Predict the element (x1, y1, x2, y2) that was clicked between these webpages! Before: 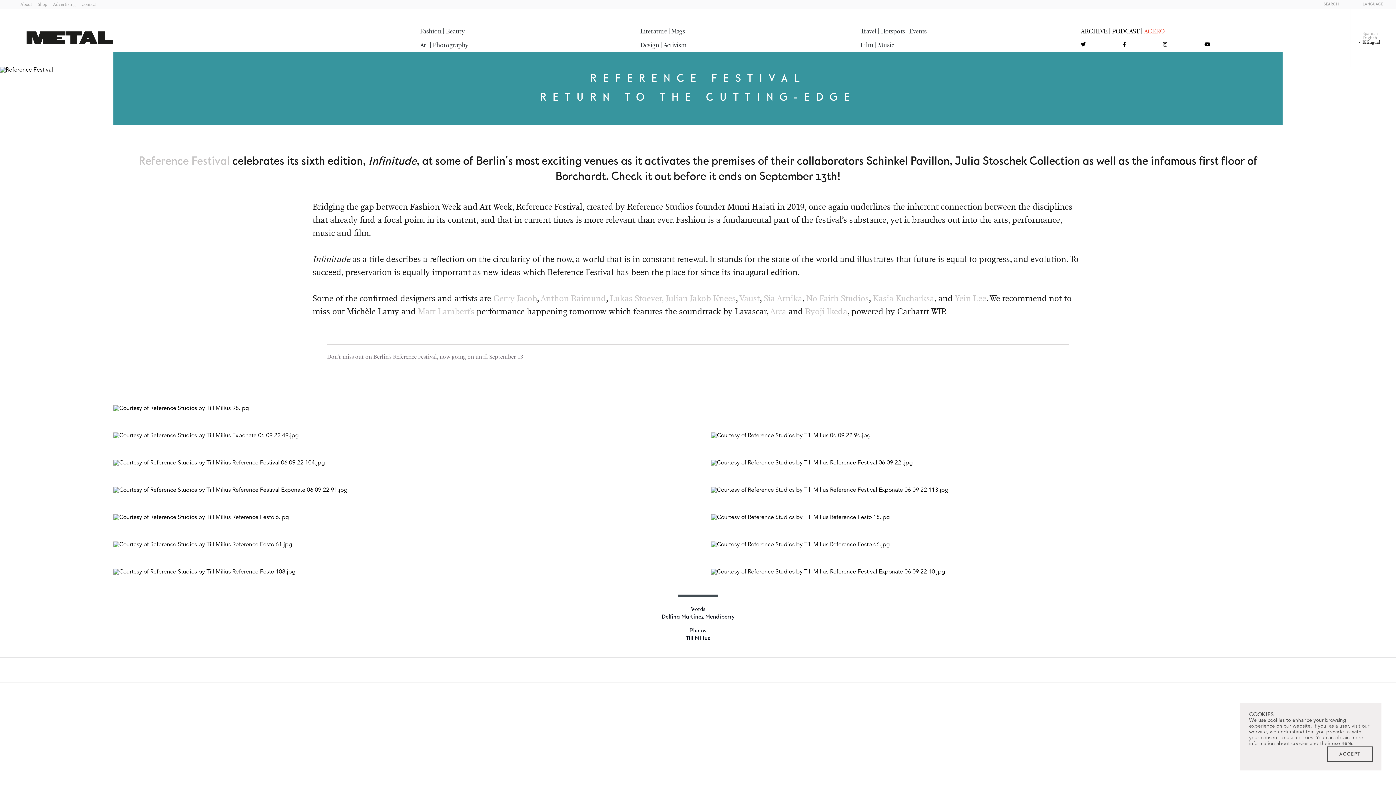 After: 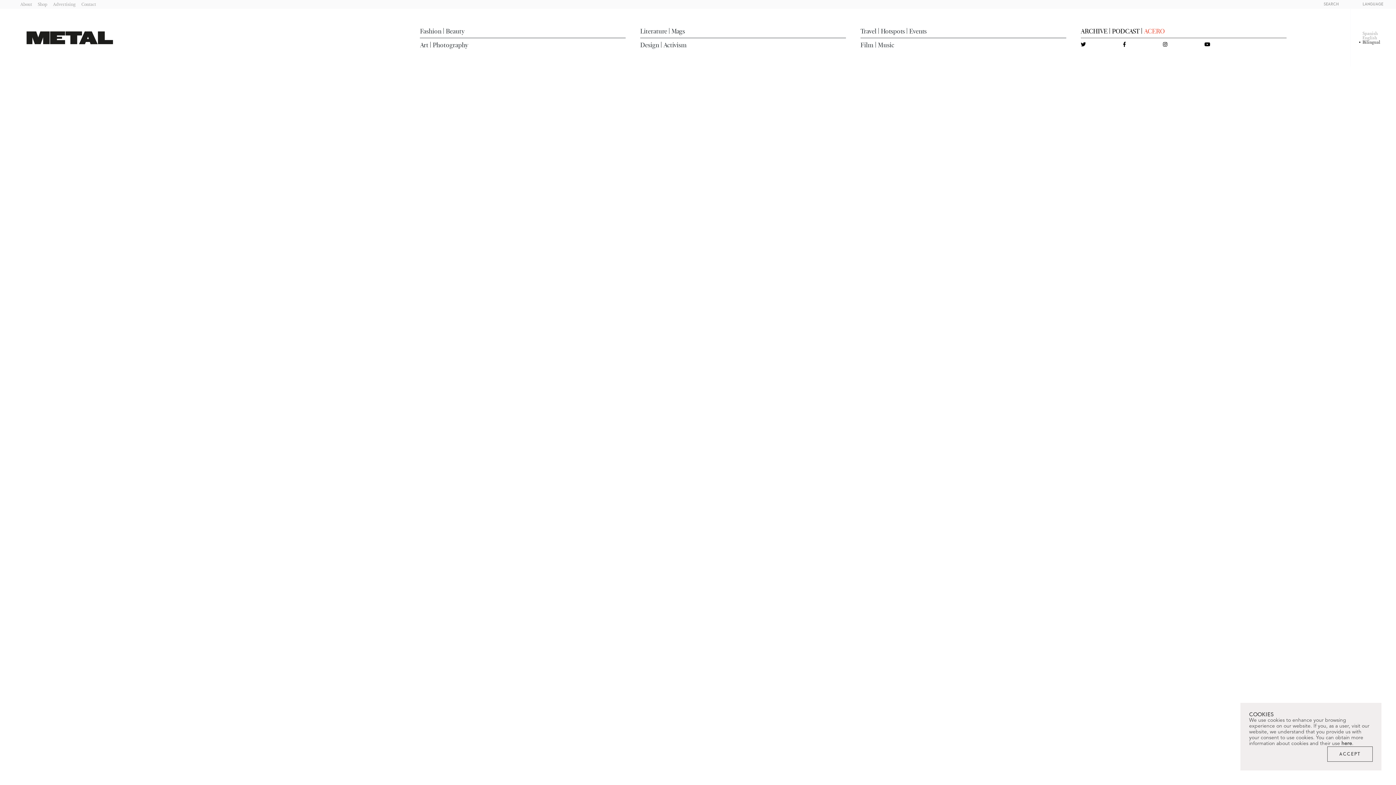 Action: label: Music bbox: (878, 40, 894, 48)